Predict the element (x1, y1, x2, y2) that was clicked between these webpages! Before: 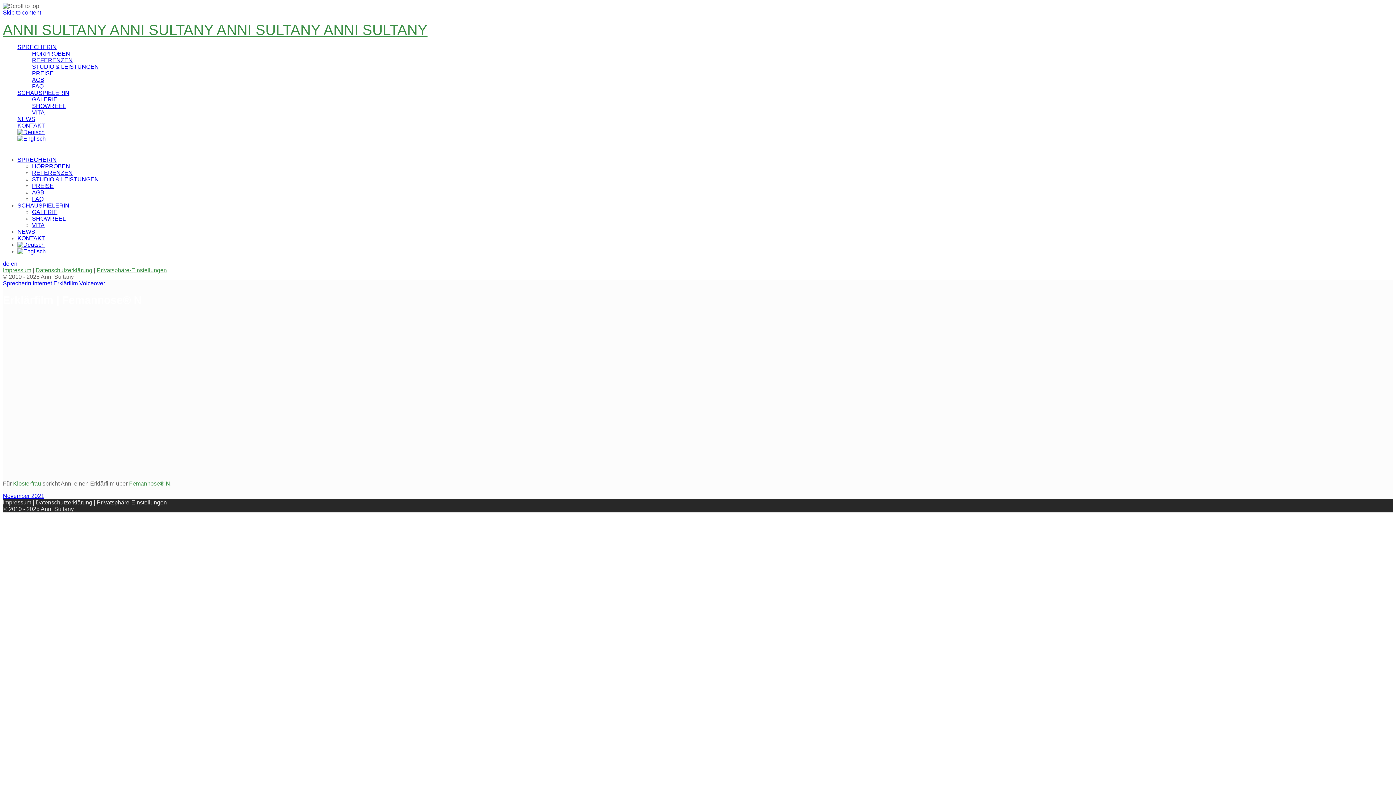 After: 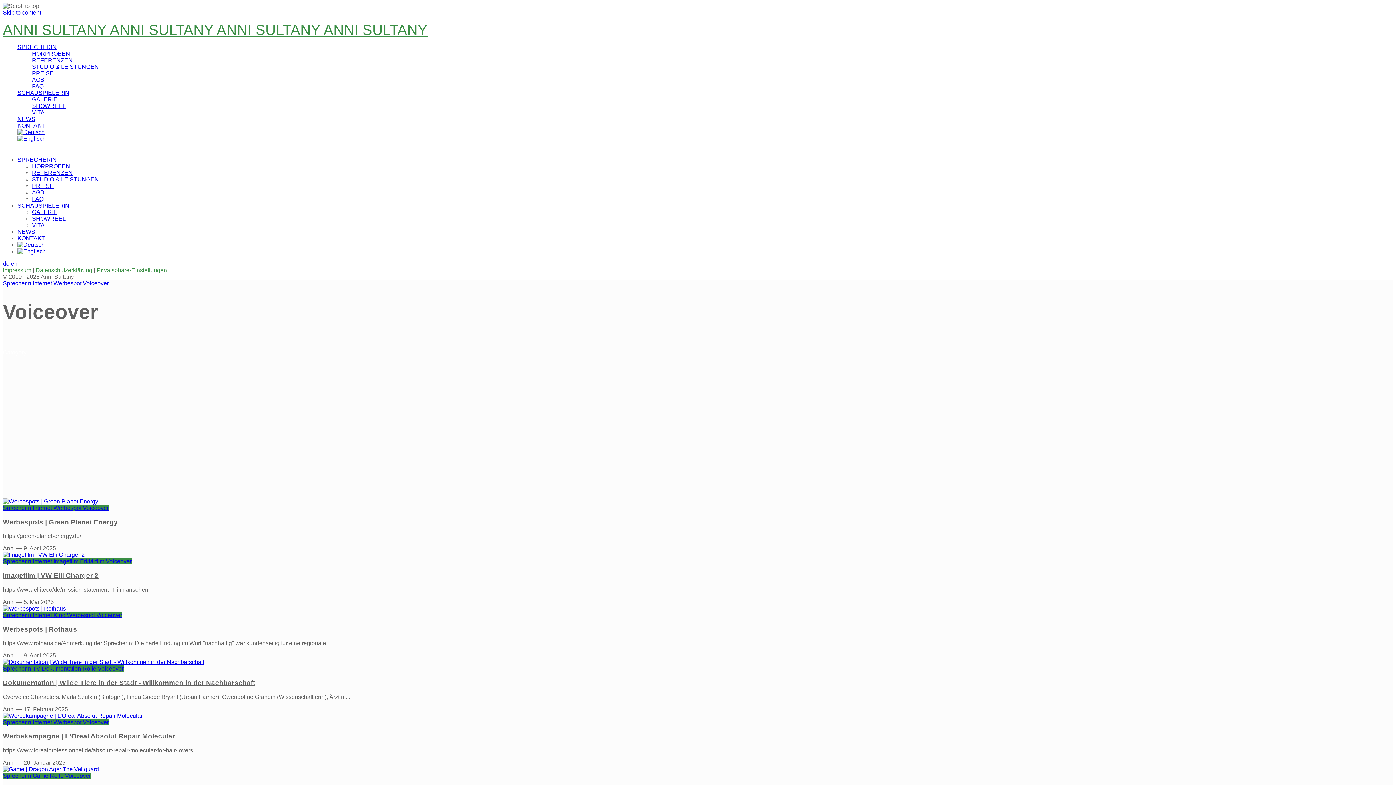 Action: label: Voiceover bbox: (79, 280, 105, 286)